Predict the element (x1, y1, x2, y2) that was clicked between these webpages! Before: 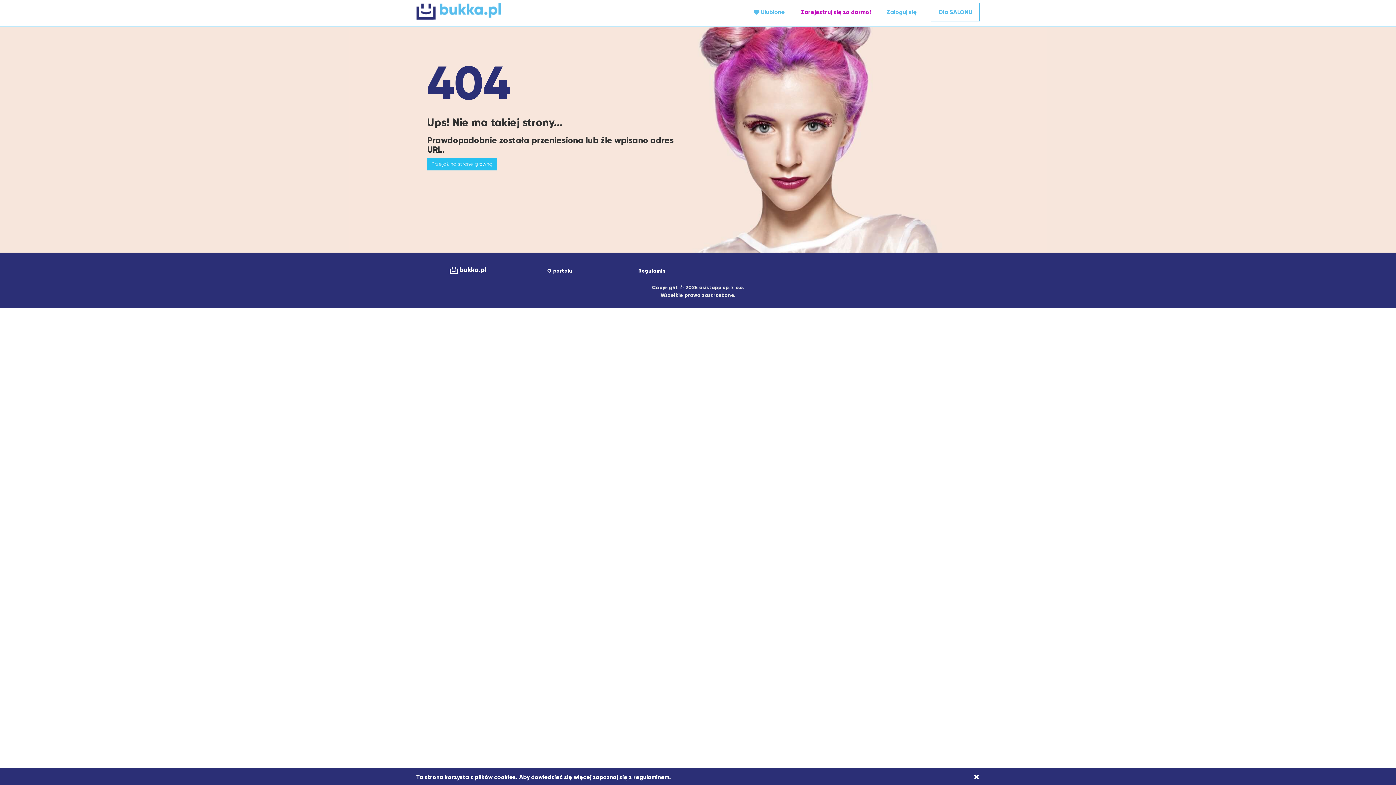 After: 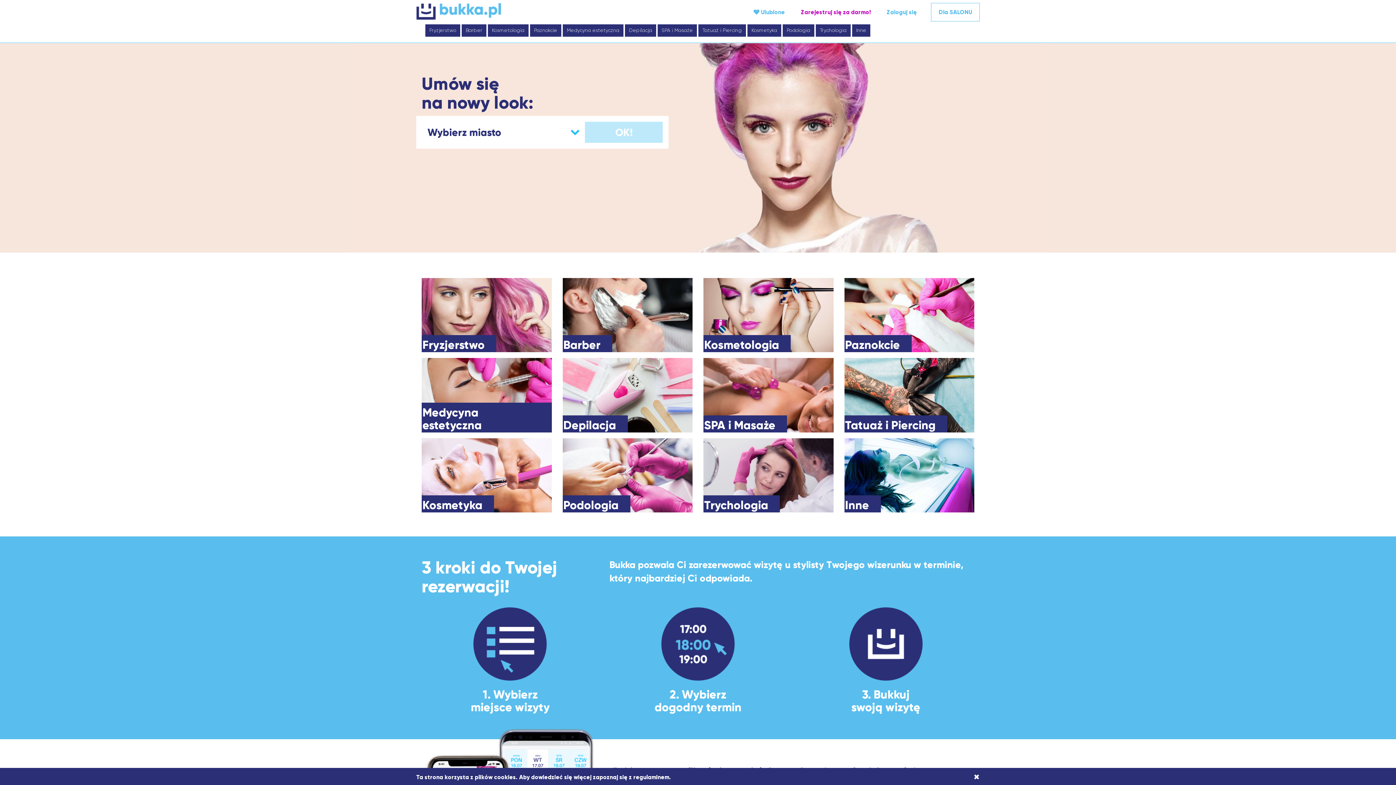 Action: bbox: (421, 1, 598, 20)